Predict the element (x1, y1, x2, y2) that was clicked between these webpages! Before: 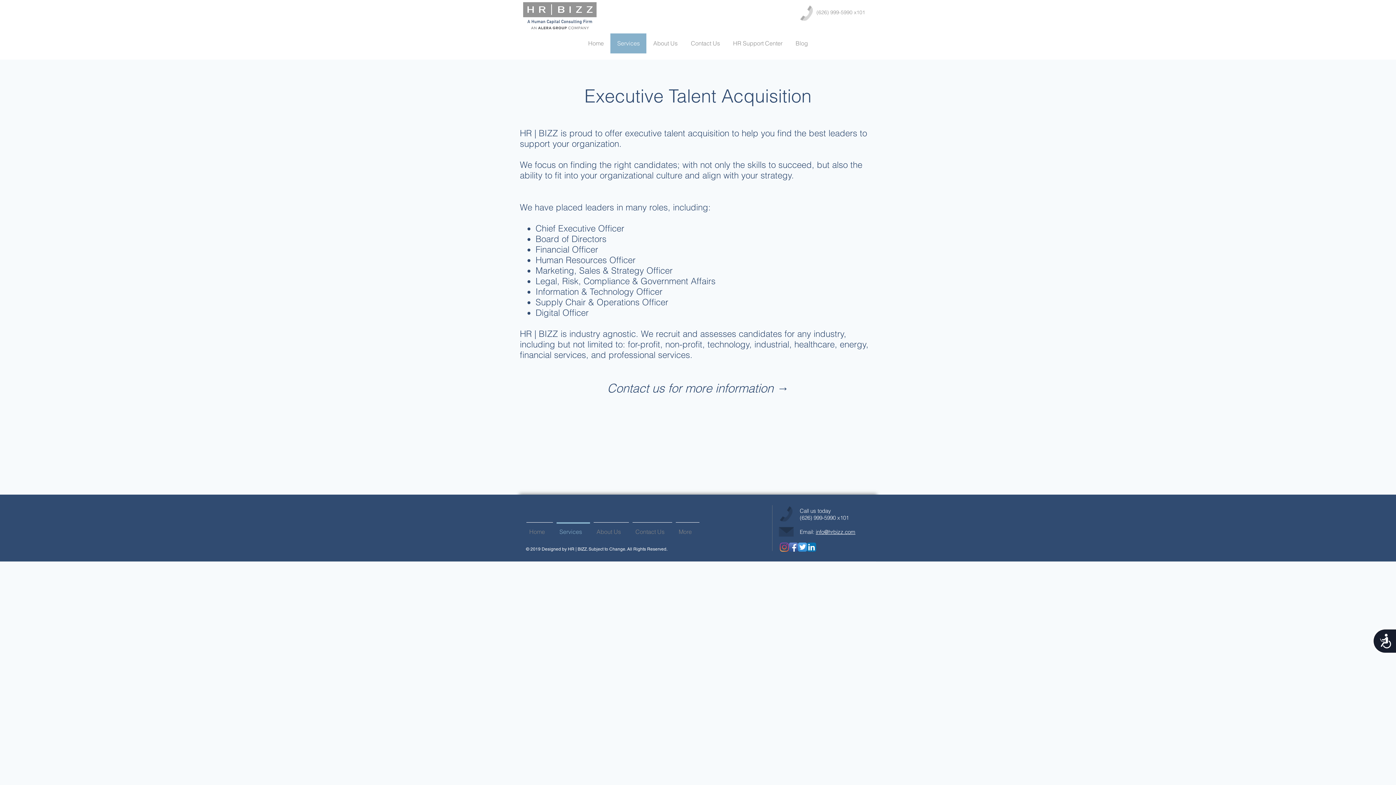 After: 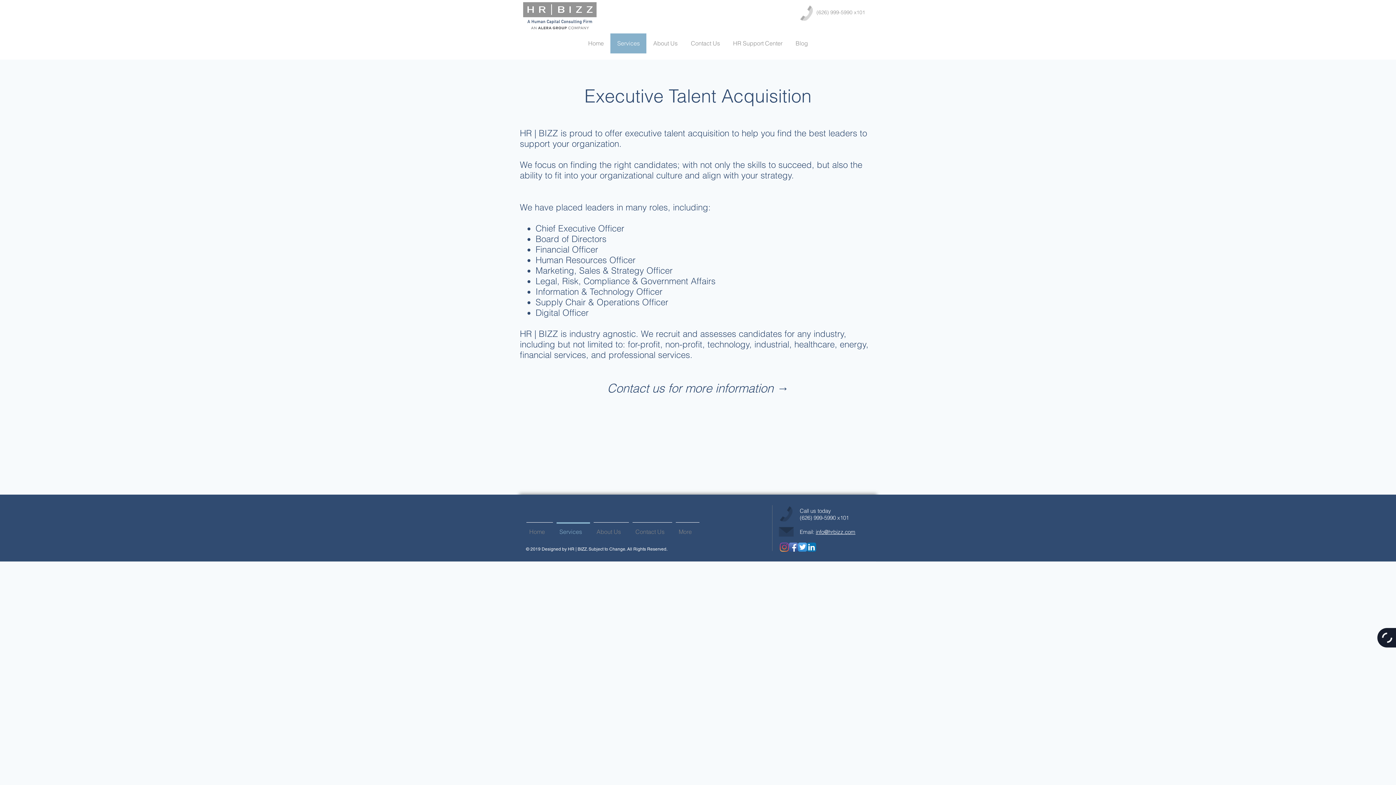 Action: bbox: (1372, 628, 1396, 654) label: Accessibility